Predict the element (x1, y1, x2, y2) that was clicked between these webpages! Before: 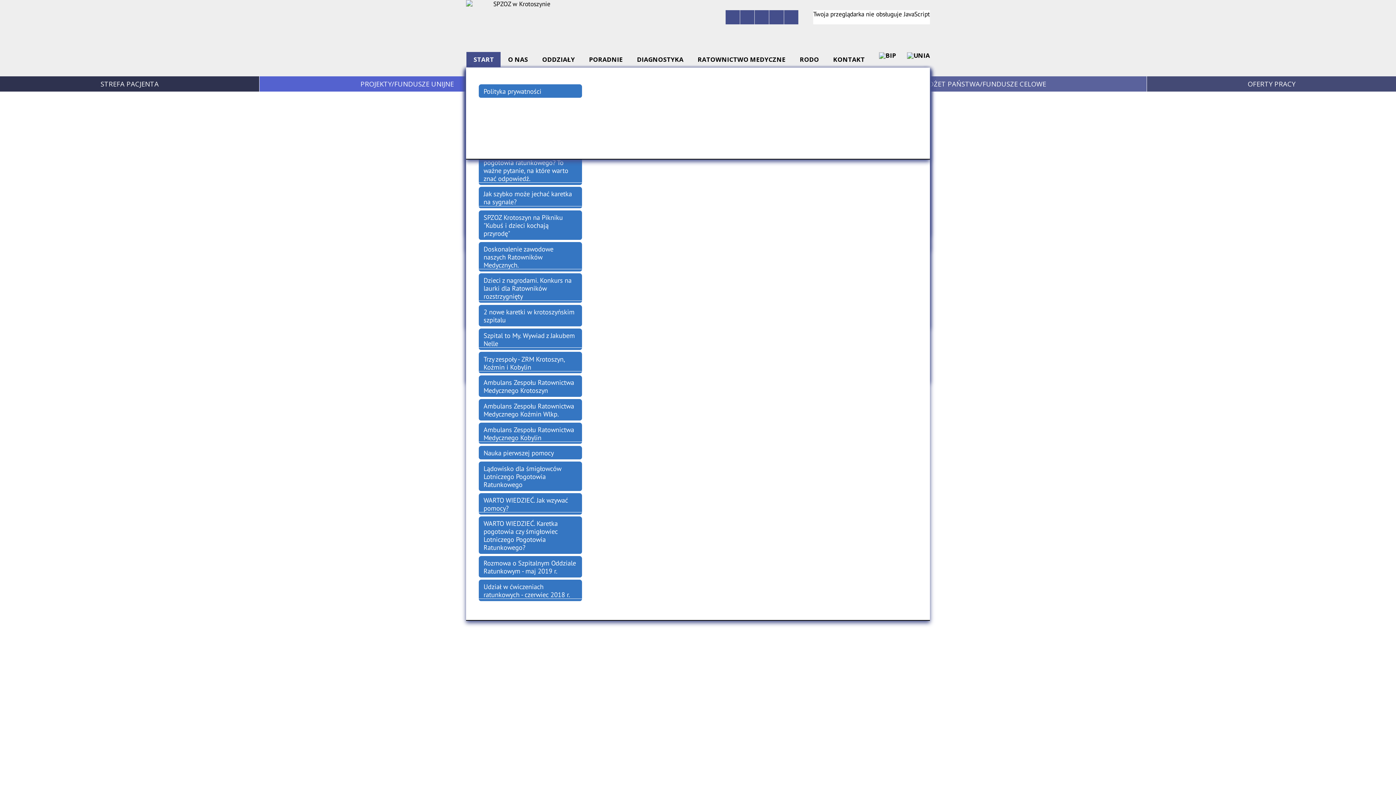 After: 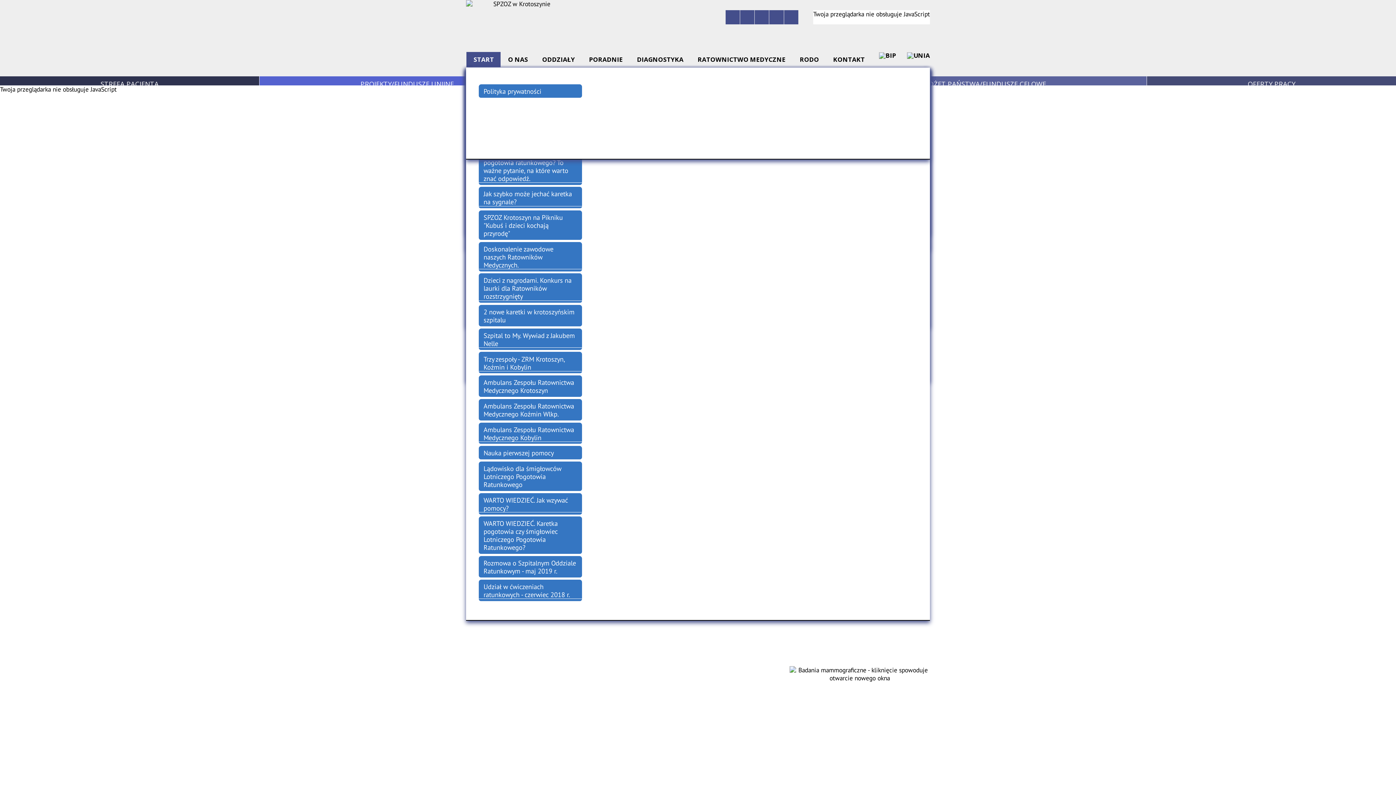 Action: bbox: (405, 0, 623, 45)